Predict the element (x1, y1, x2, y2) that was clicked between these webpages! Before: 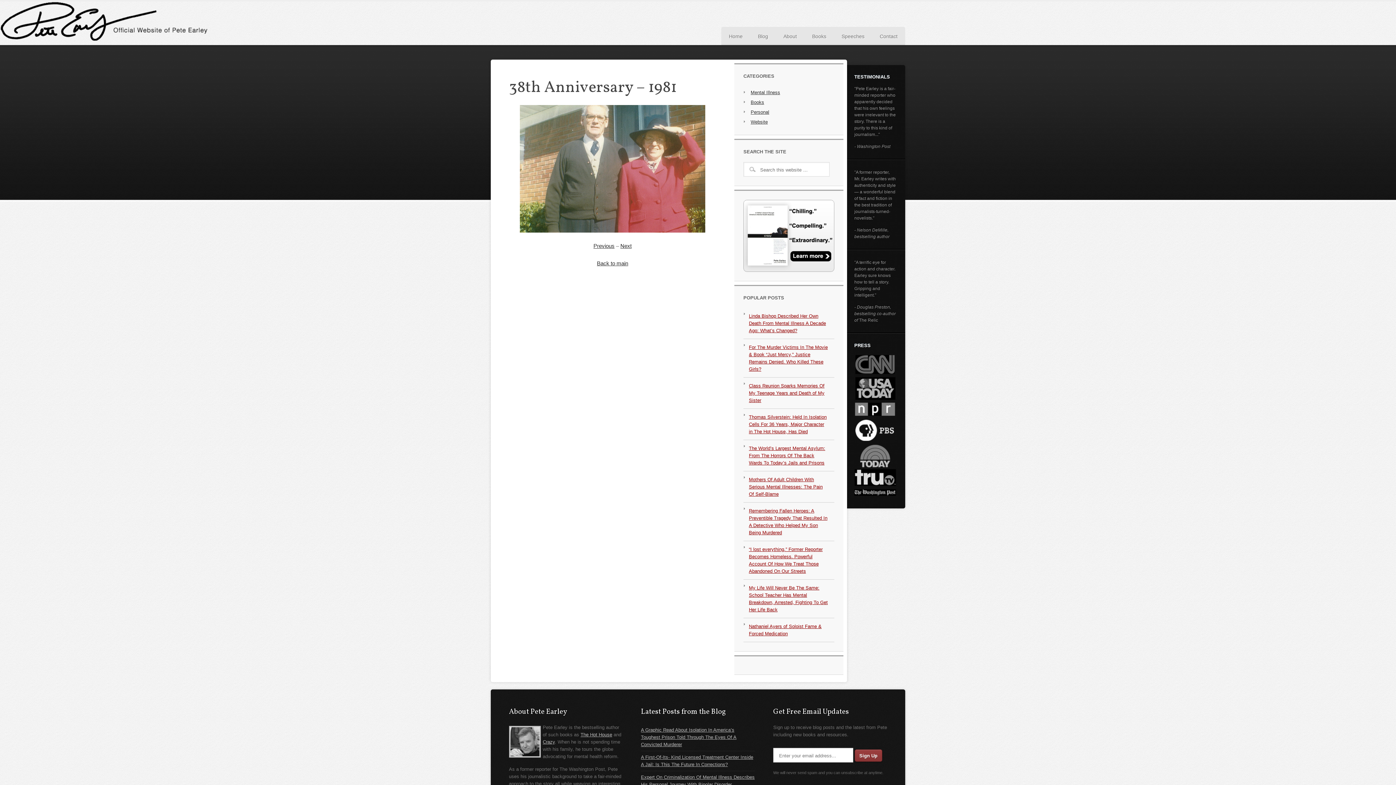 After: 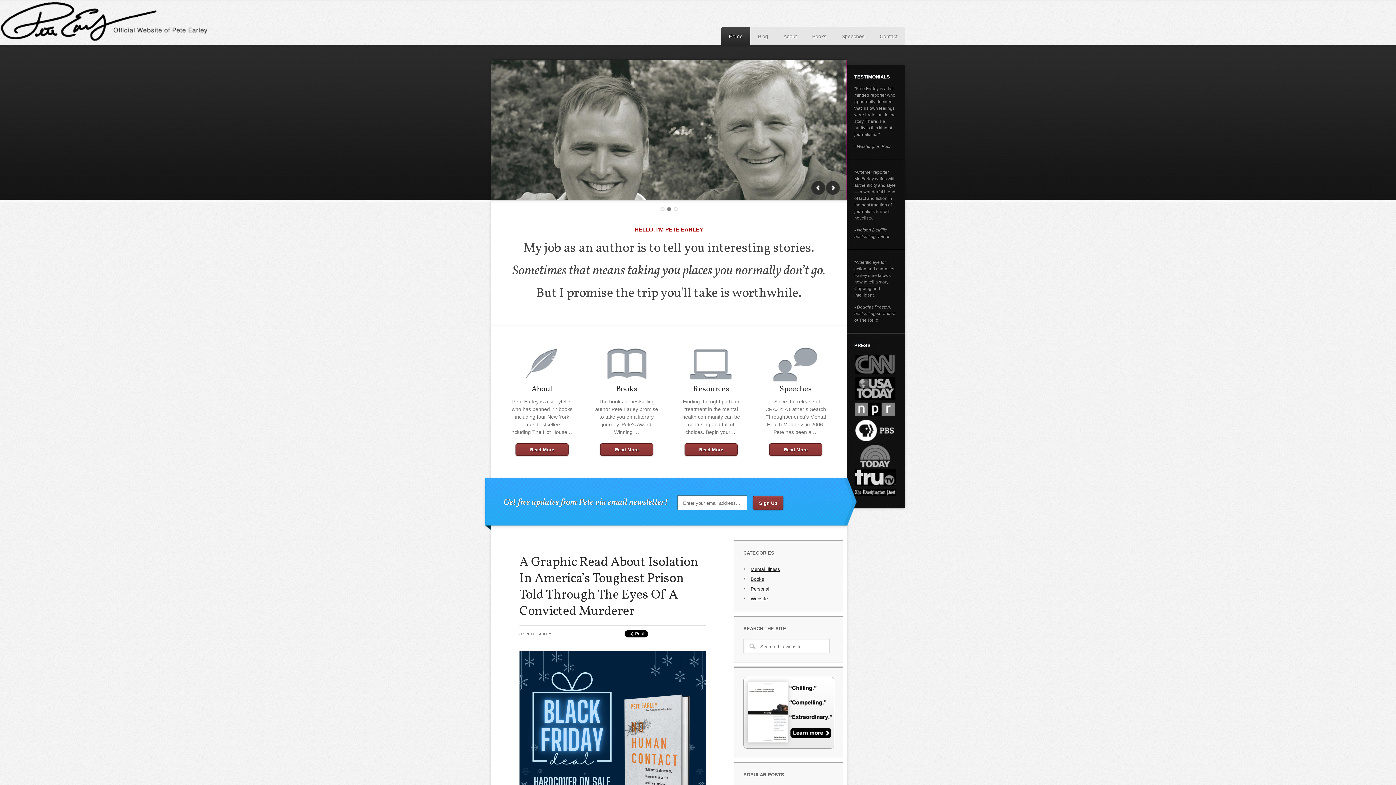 Action: bbox: (490, 1, 636, 45) label: PETE EARLEY